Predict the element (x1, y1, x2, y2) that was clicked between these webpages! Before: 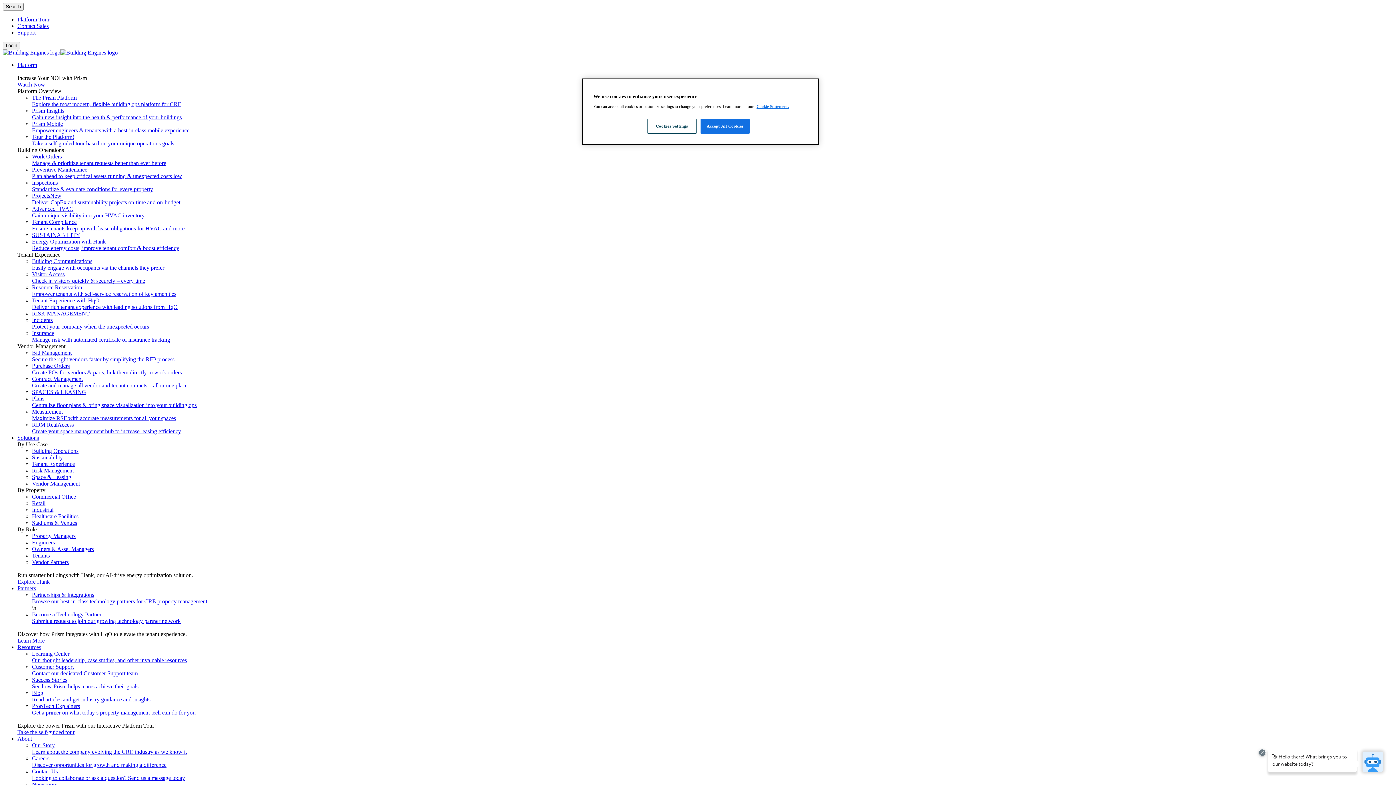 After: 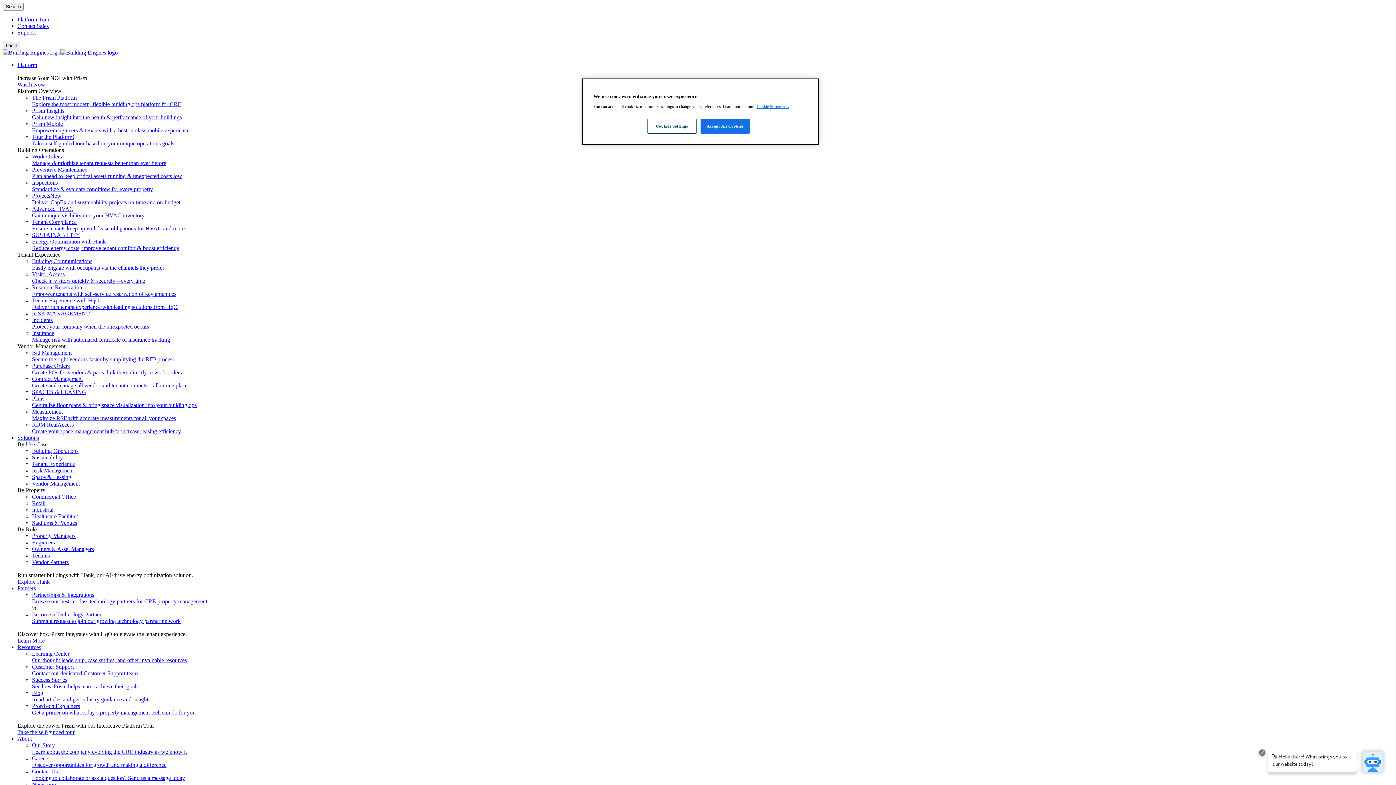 Action: label: Property Managers bbox: (32, 533, 1393, 539)